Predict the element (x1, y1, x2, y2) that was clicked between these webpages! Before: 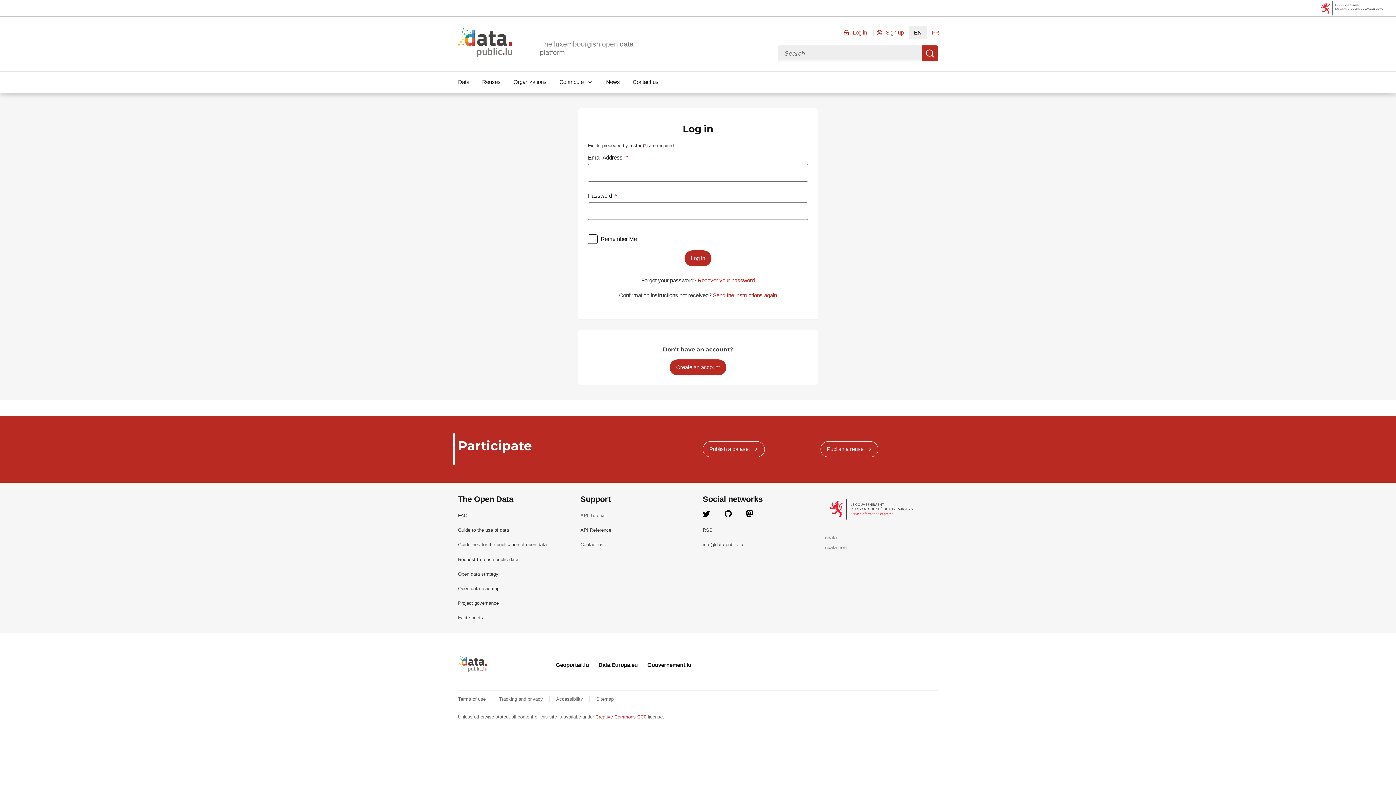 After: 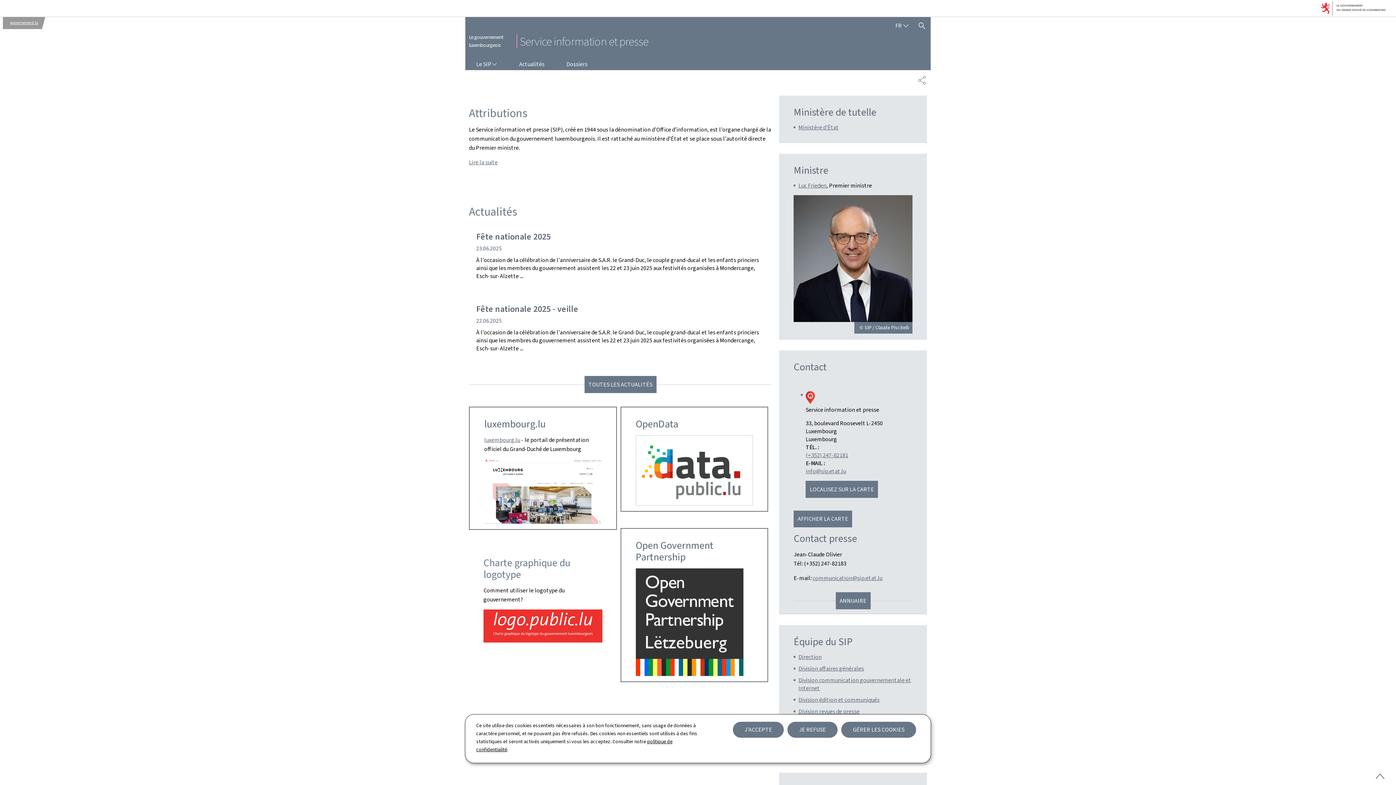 Action: label: Le Gouvernement du Grand-Duché de Luxembourg - Service Information et Presse bbox: (828, 518, 915, 524)